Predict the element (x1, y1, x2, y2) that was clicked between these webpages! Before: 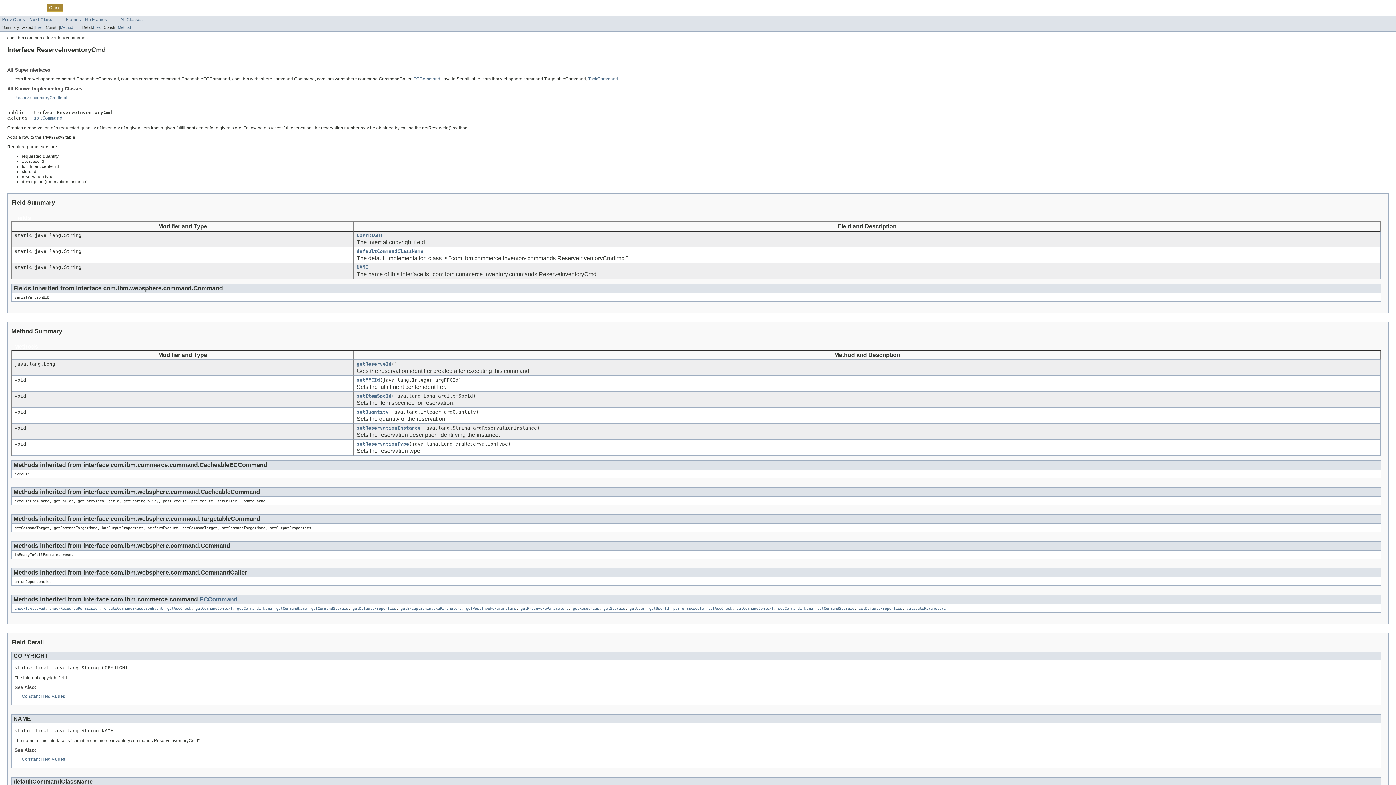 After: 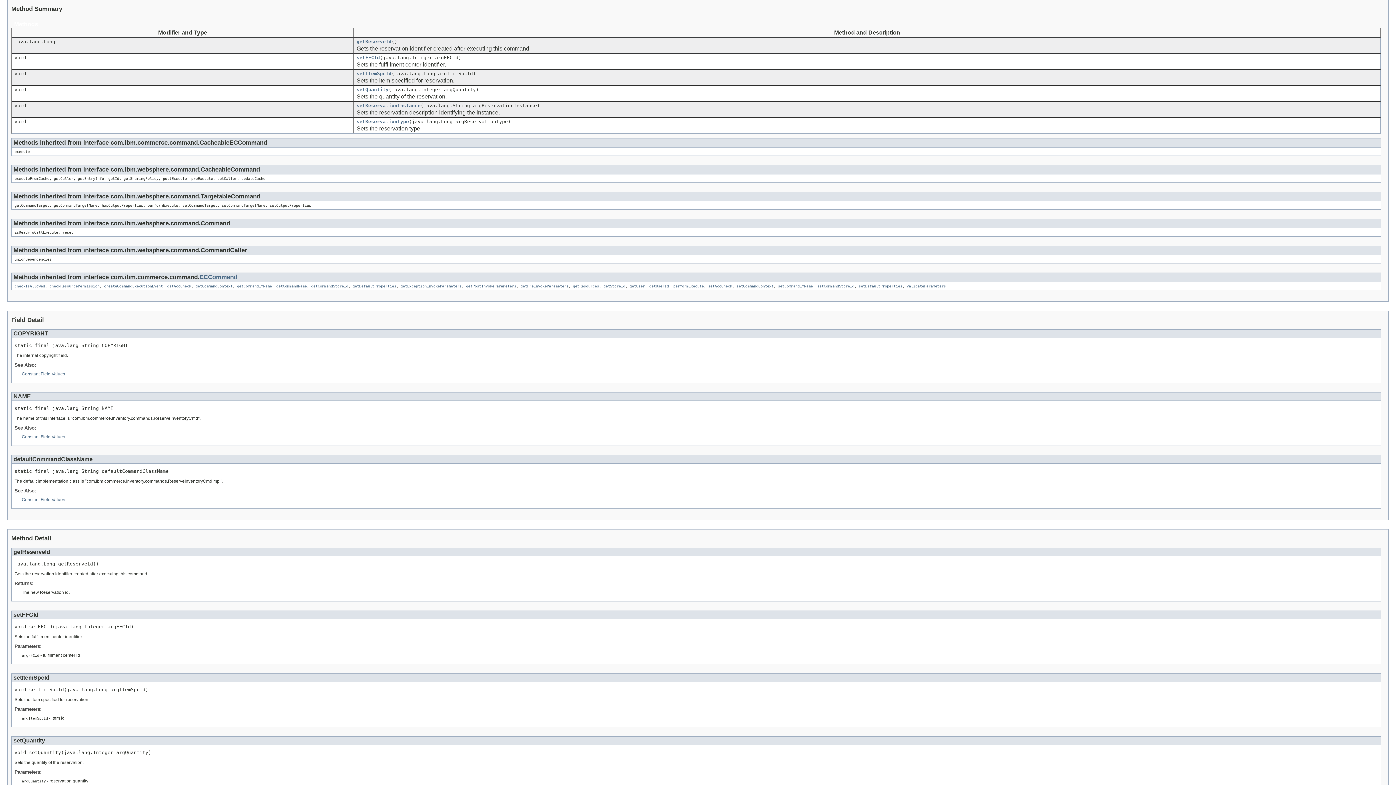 Action: bbox: (60, 25, 73, 29) label: Method